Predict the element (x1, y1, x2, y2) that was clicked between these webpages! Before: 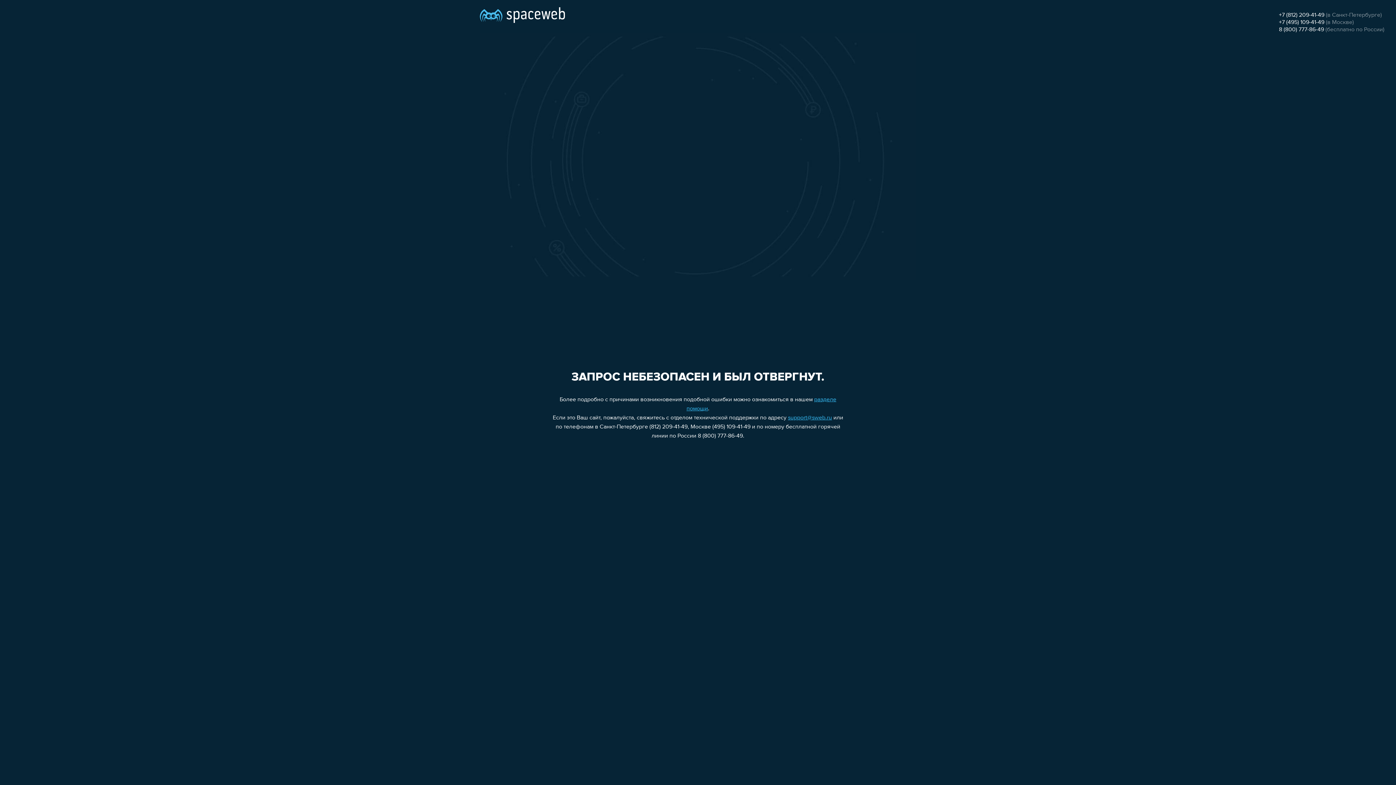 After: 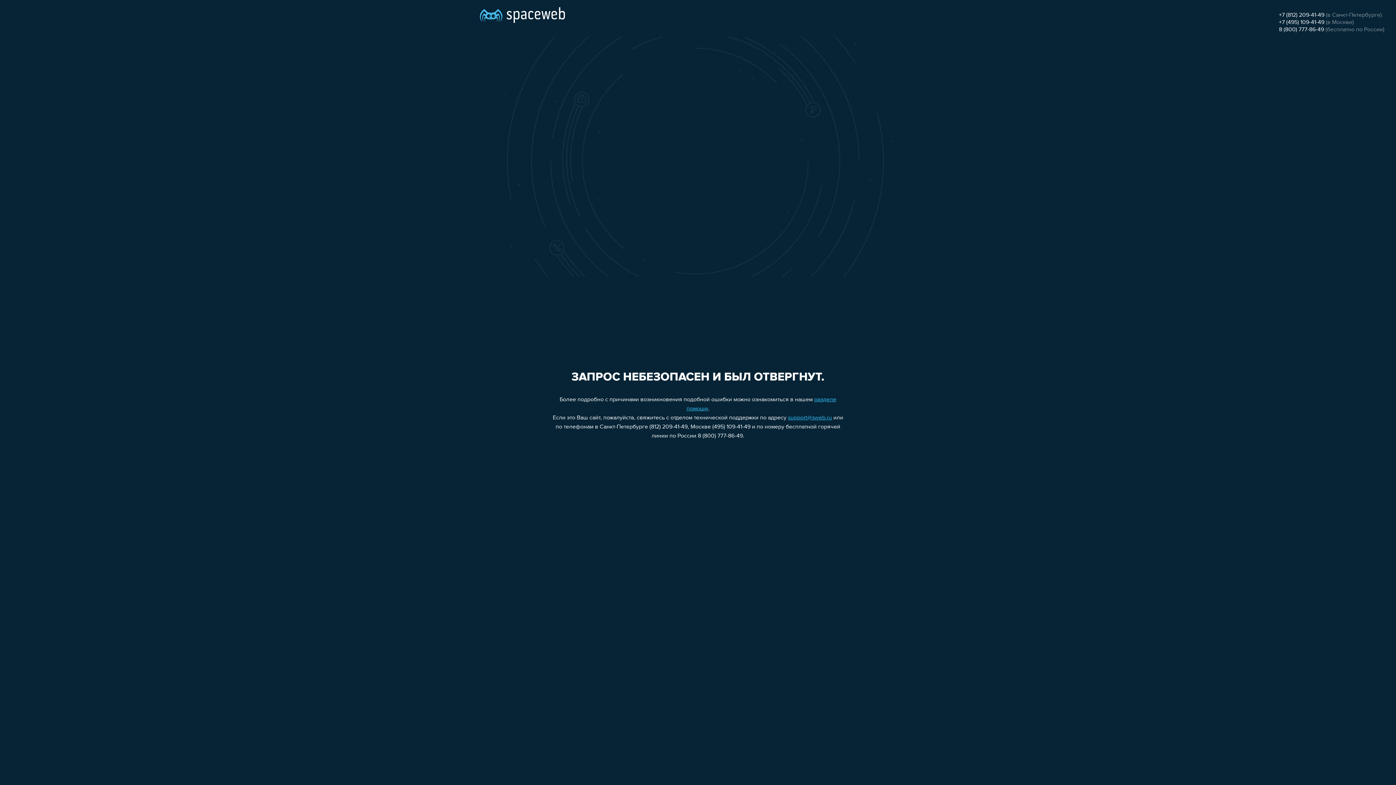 Action: bbox: (788, 415, 832, 421) label: support@sweb.ru